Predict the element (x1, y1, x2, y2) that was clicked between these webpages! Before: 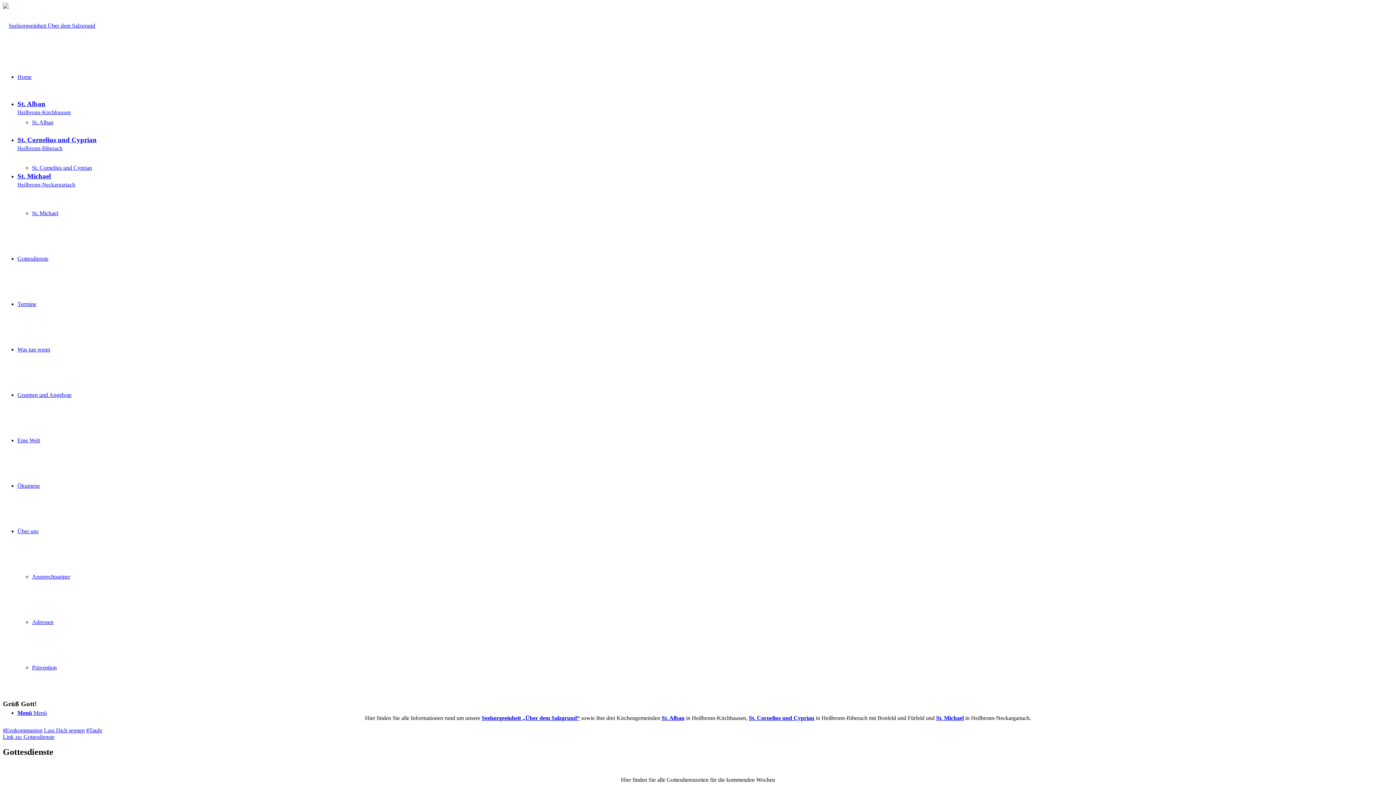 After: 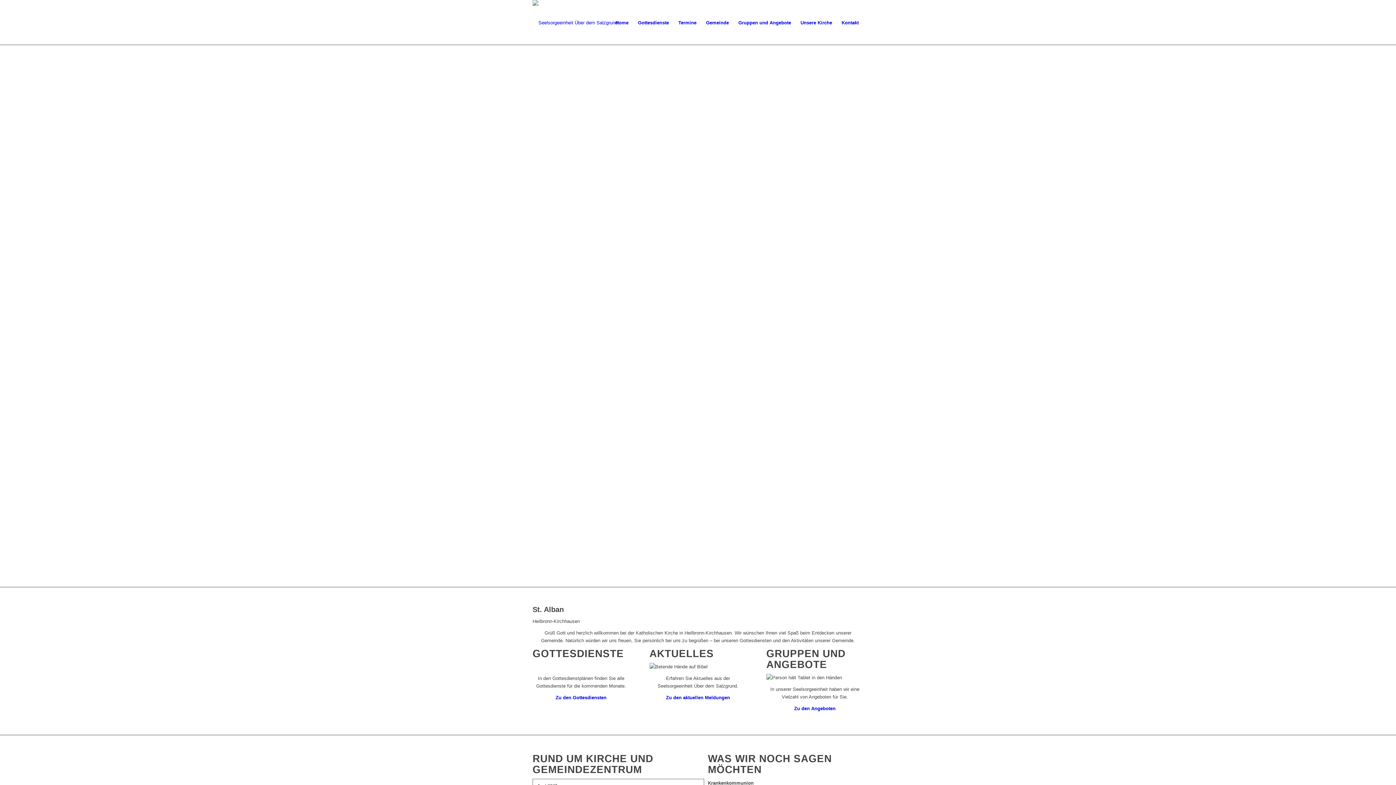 Action: bbox: (32, 119, 53, 125) label: St. Alban